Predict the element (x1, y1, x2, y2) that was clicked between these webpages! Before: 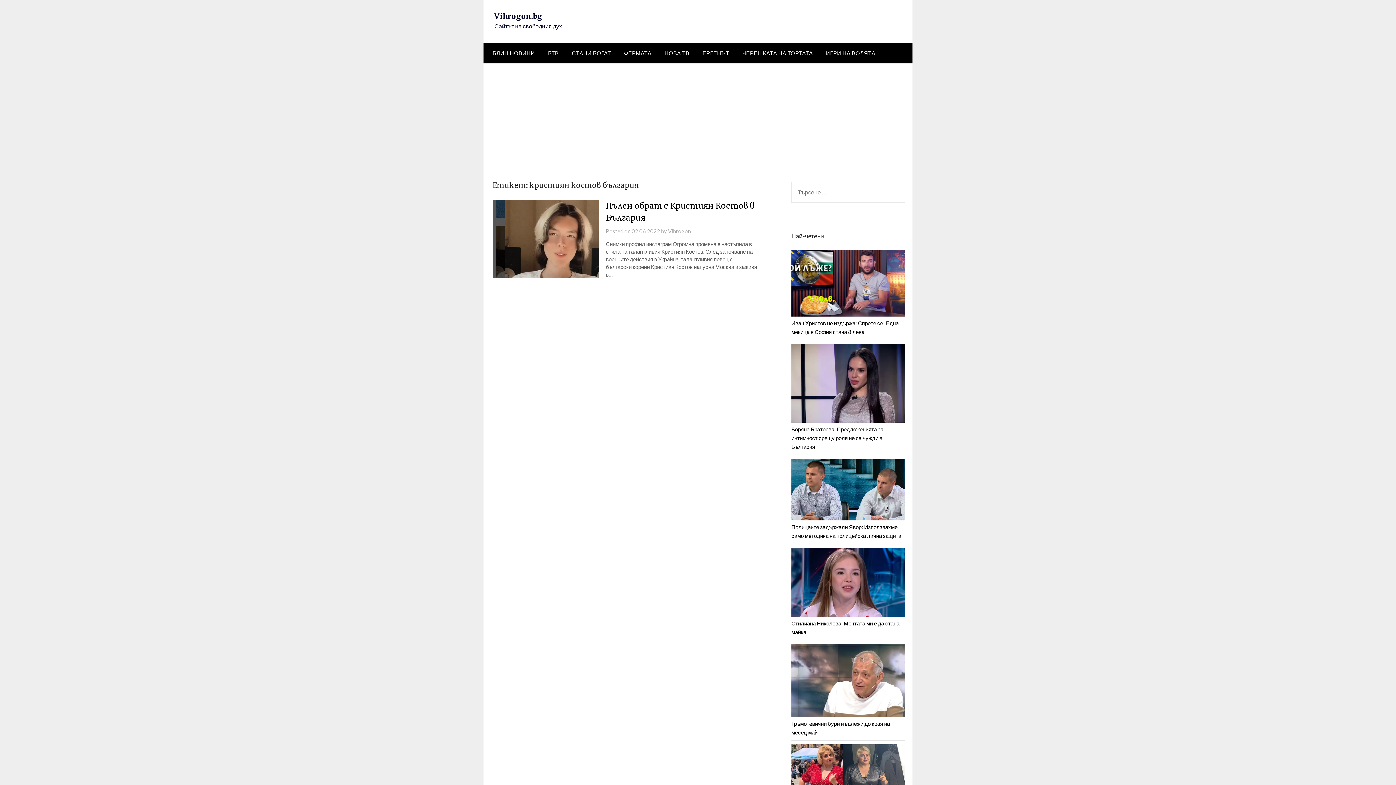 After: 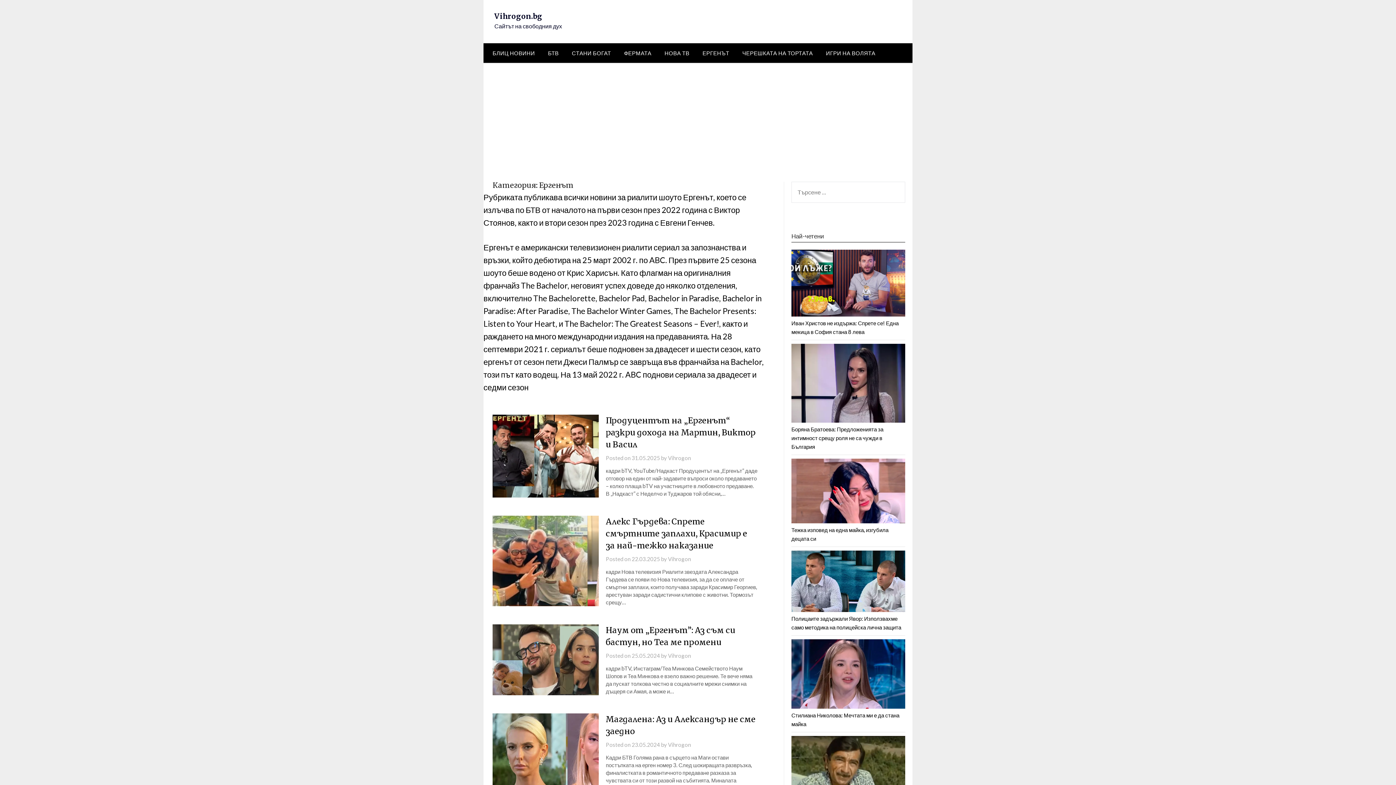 Action: label: ЕРГЕНЪТ bbox: (696, 43, 735, 62)